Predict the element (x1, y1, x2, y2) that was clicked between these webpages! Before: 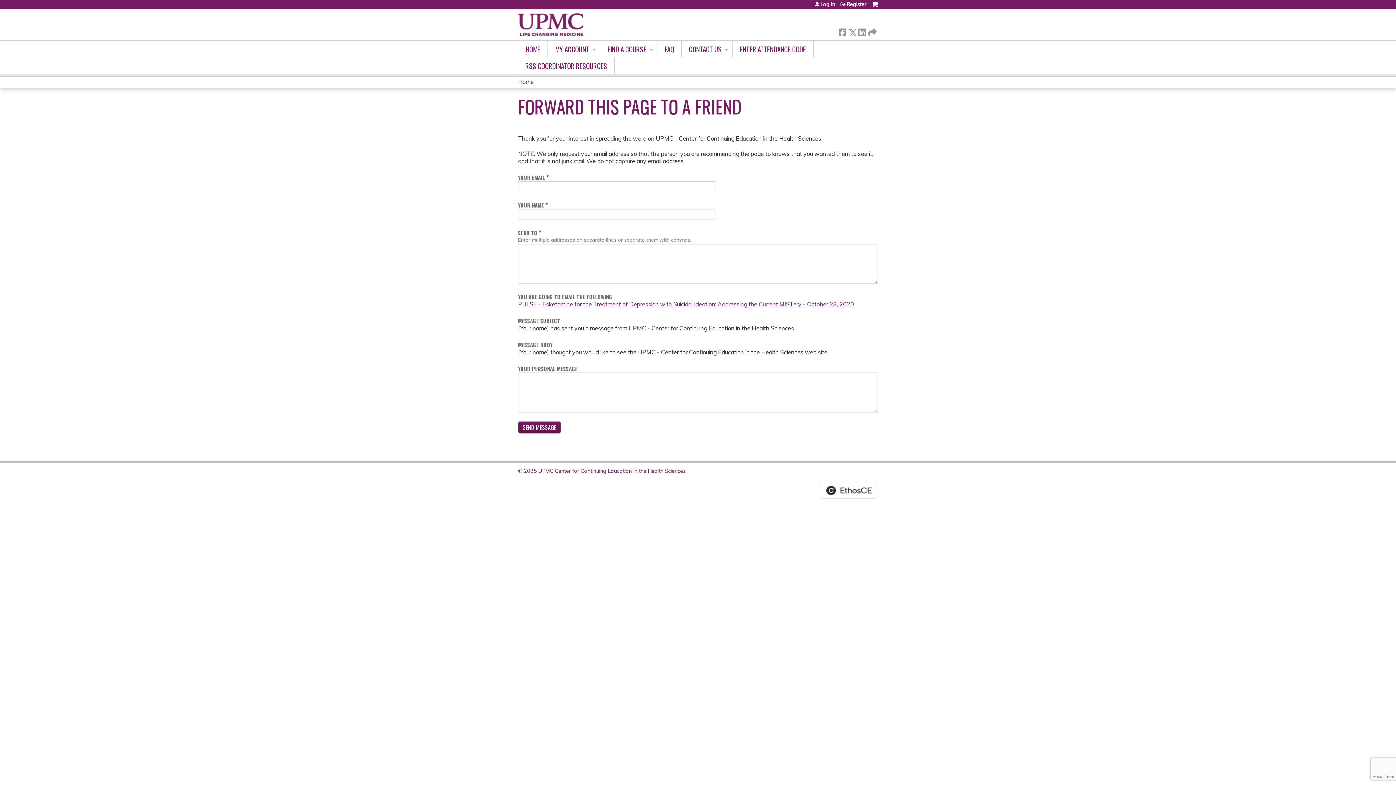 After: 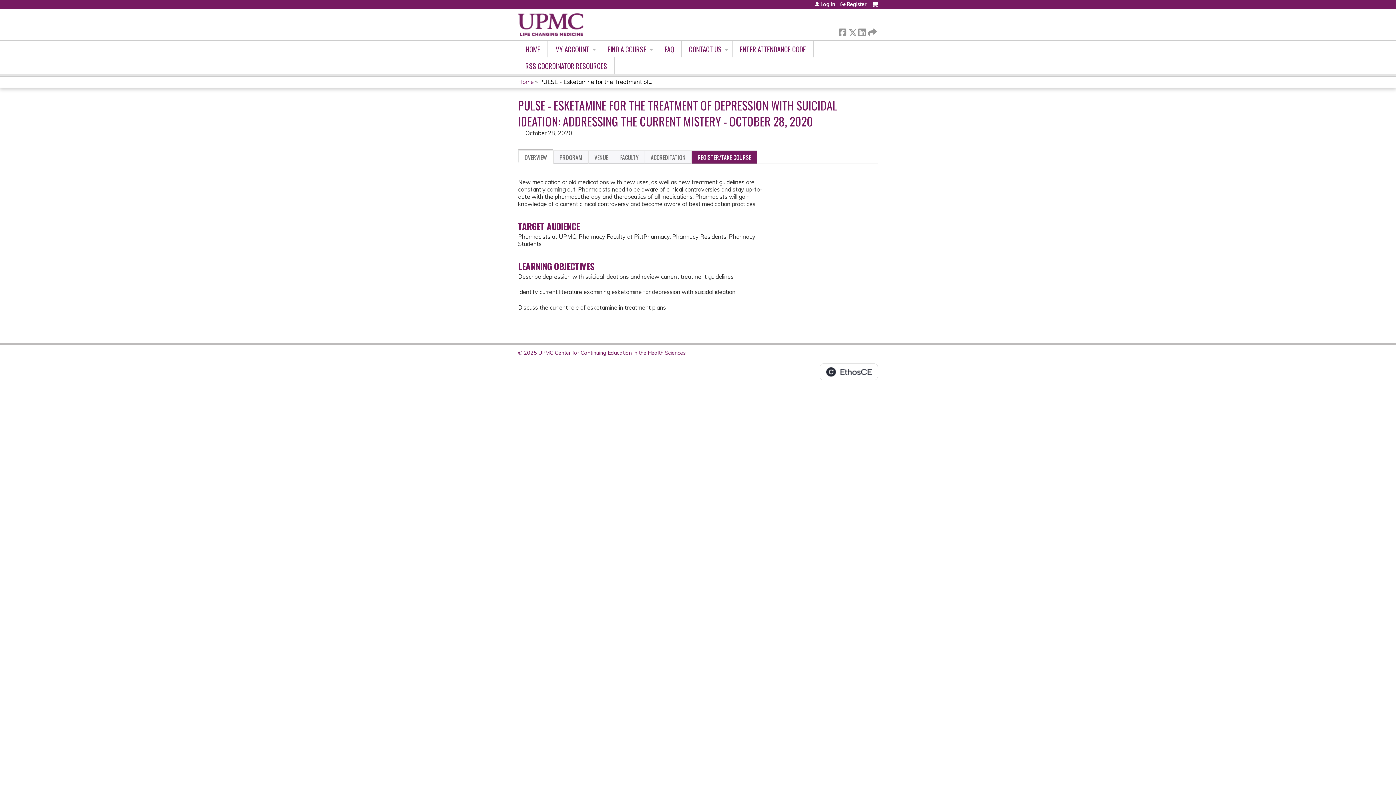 Action: label: PULSE - Esketamine for the Treatment of Depression with Suicidal Ideation: Addressing the Current MISTery - October 28, 2020 bbox: (518, 300, 854, 308)